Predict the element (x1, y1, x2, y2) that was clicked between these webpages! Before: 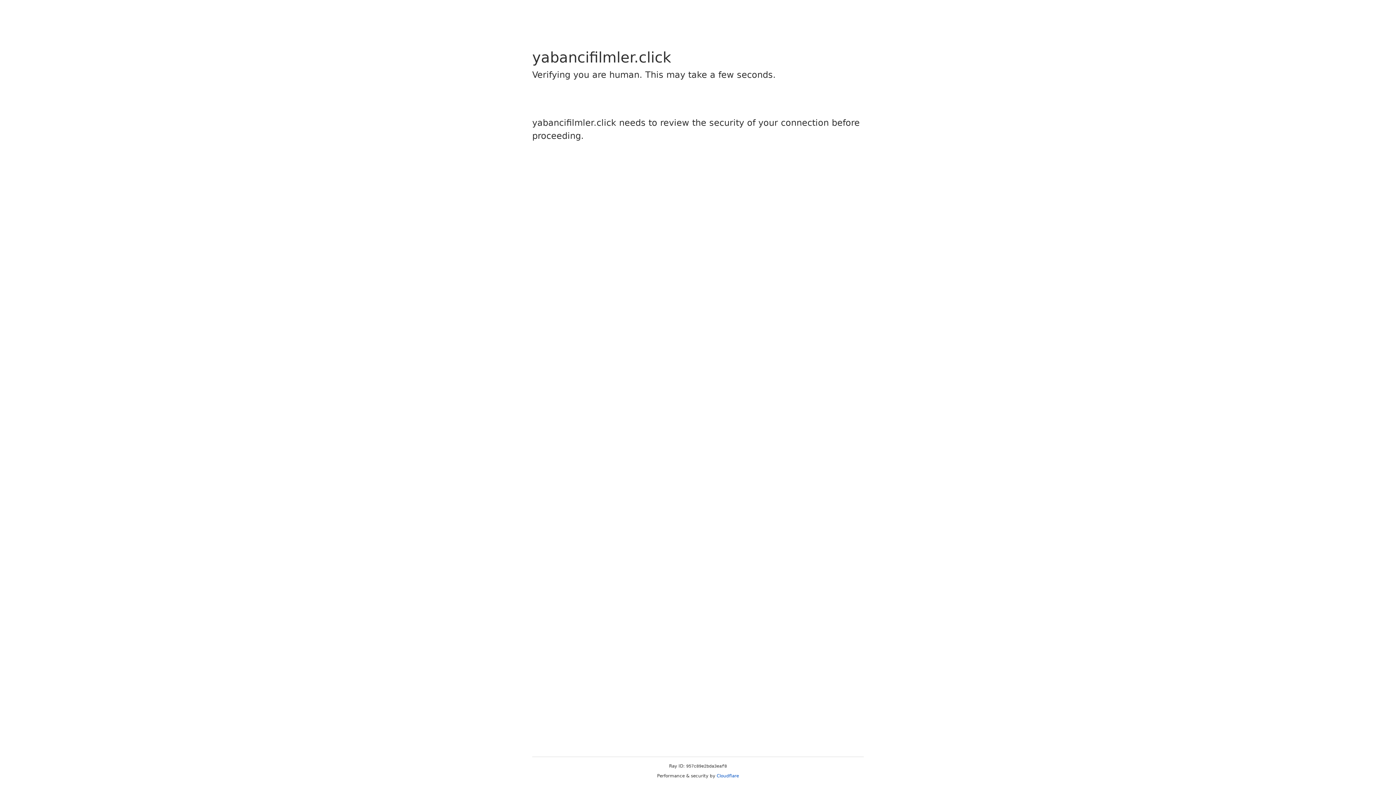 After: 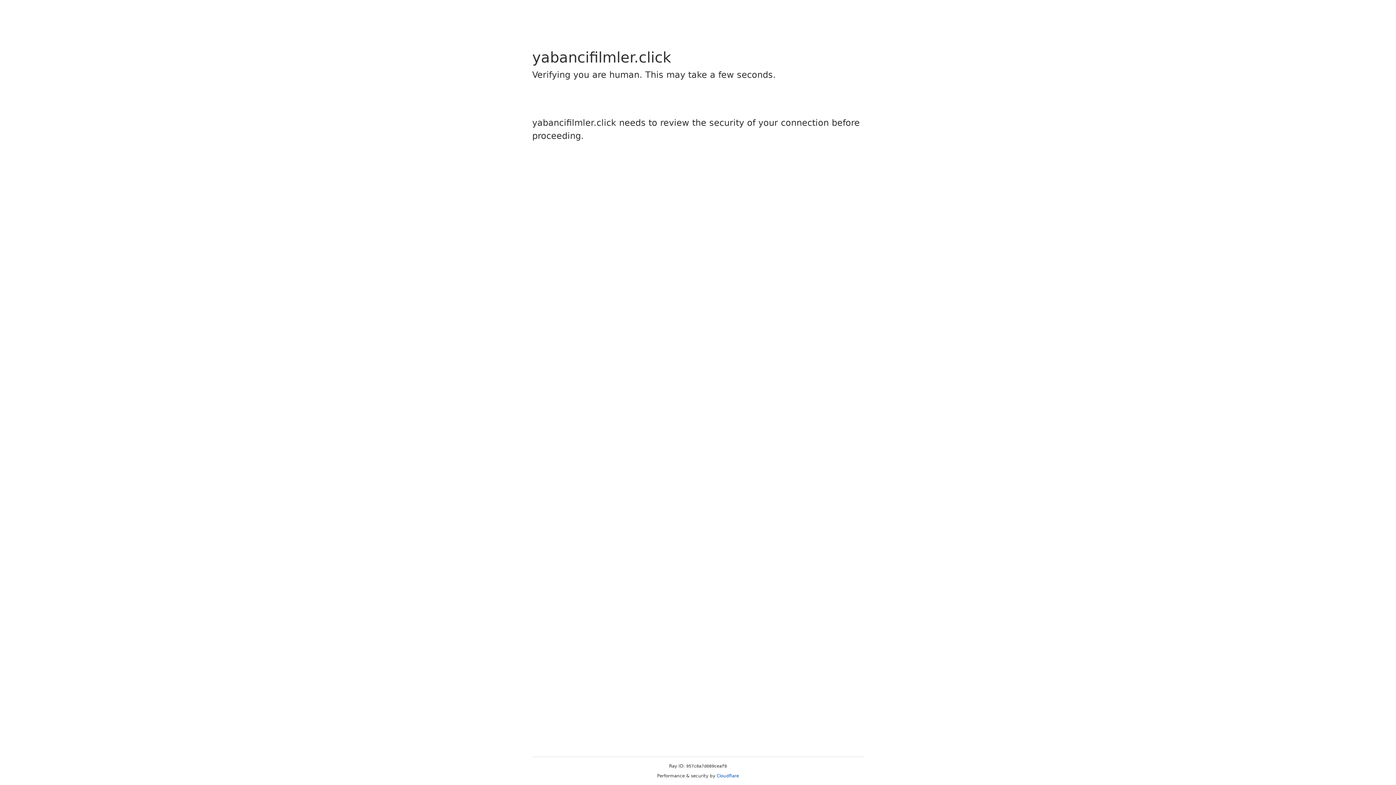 Action: label: Cloudflare bbox: (716, 773, 739, 778)